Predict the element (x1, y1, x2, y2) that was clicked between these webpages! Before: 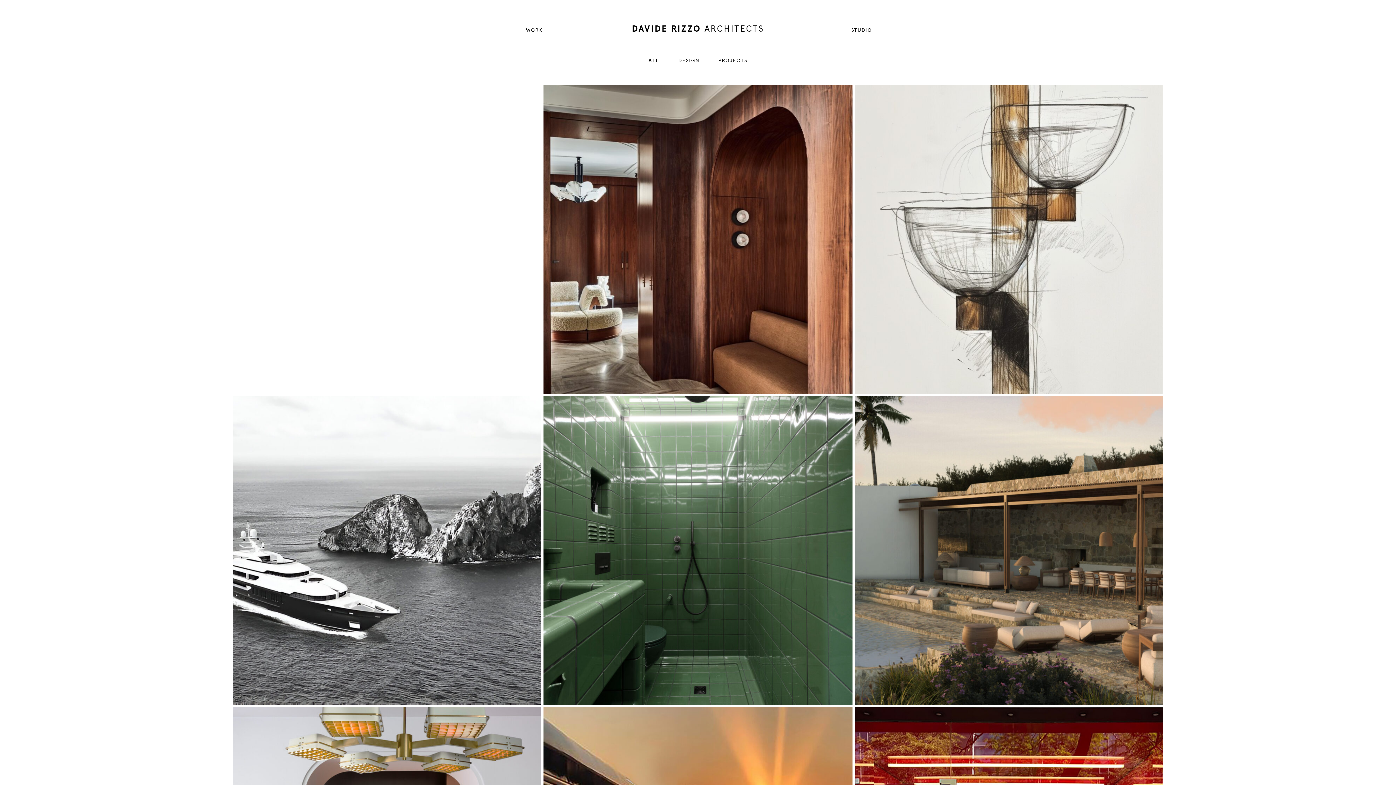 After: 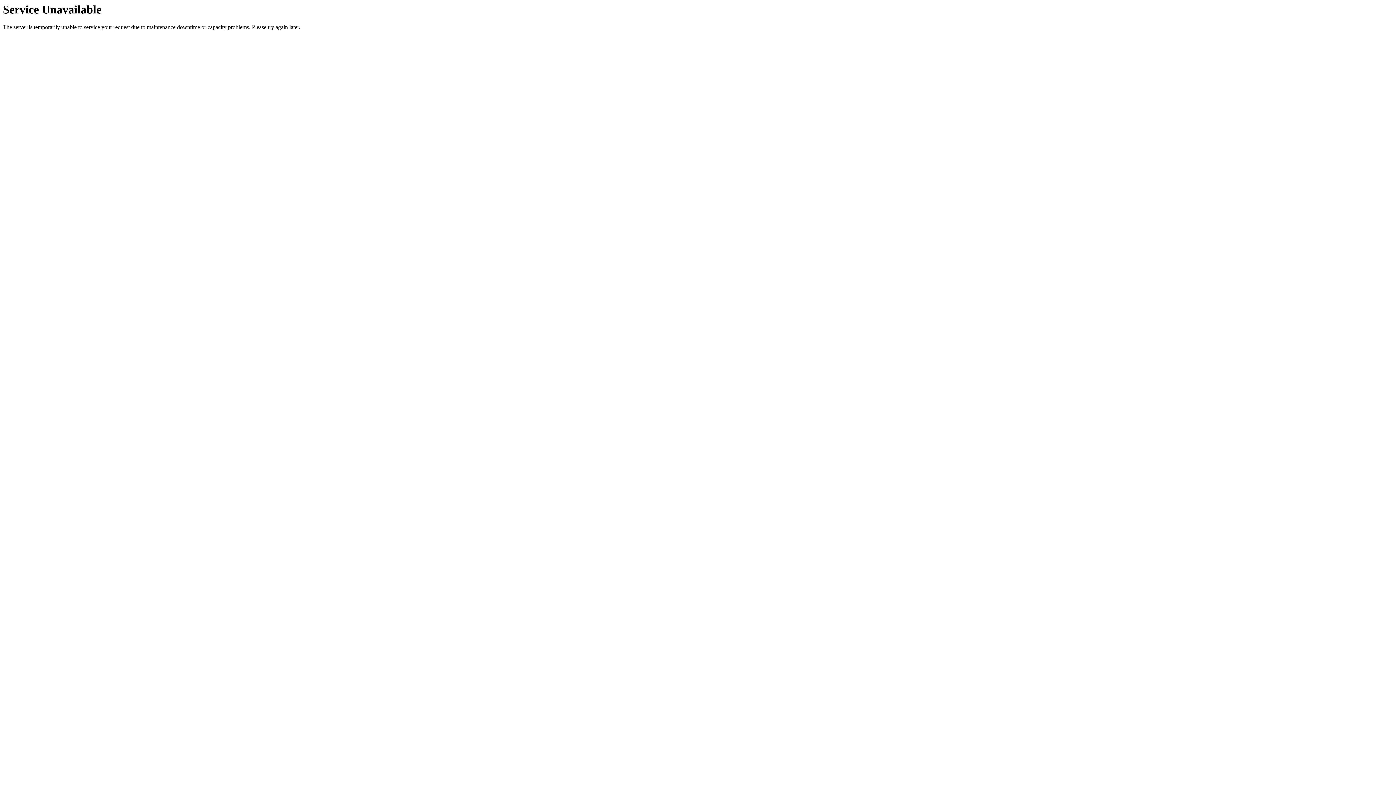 Action: label: STUDIO bbox: (851, 26, 872, 34)